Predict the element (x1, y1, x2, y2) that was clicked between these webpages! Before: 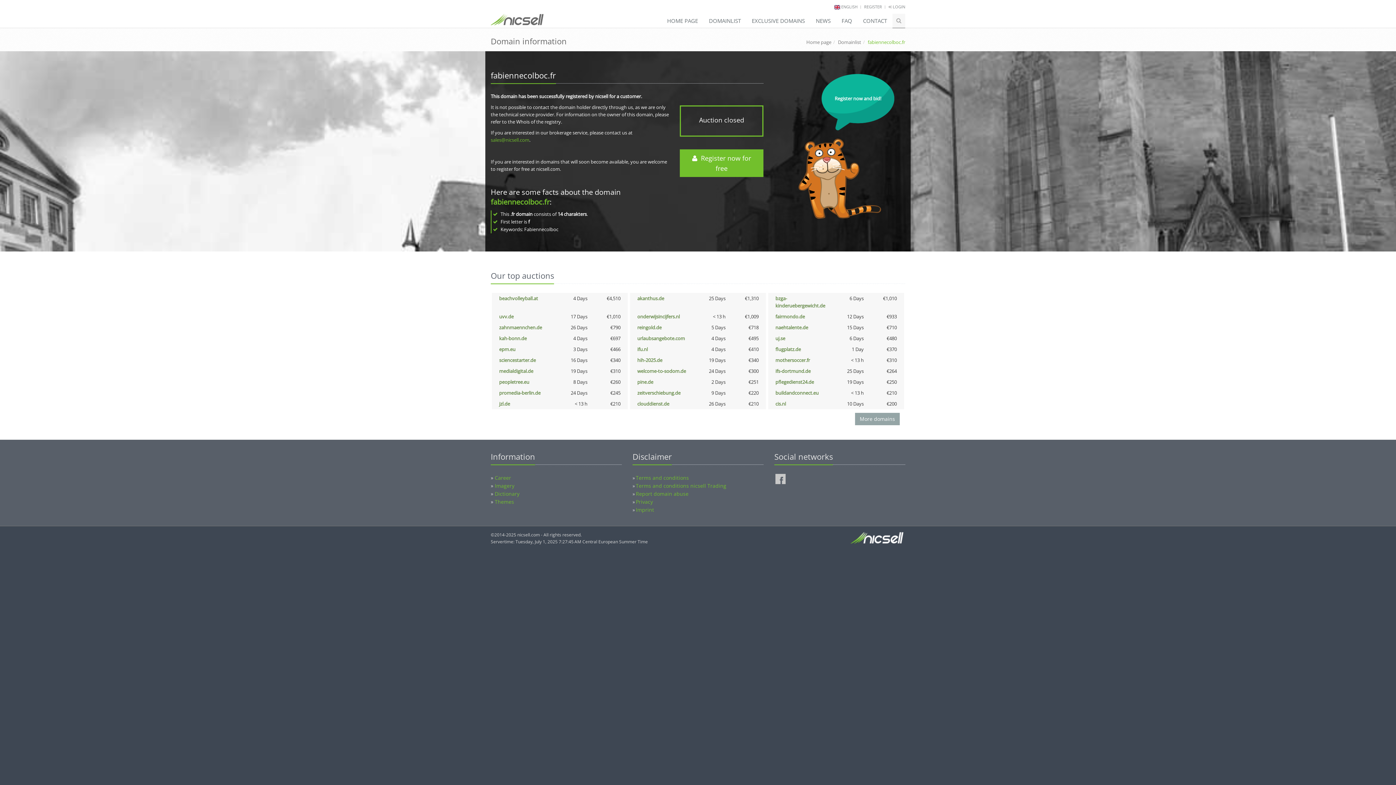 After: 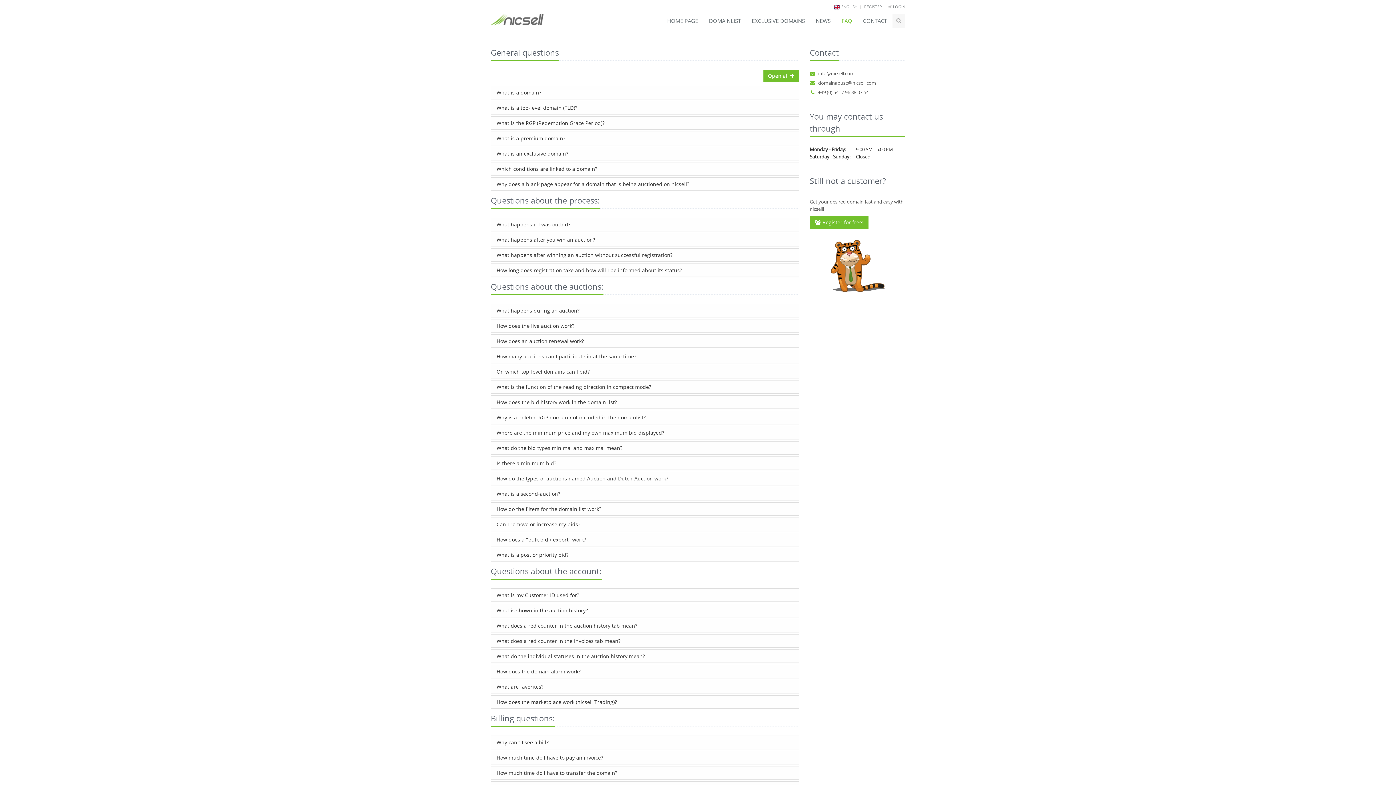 Action: label: FAQ bbox: (836, 13, 857, 28)